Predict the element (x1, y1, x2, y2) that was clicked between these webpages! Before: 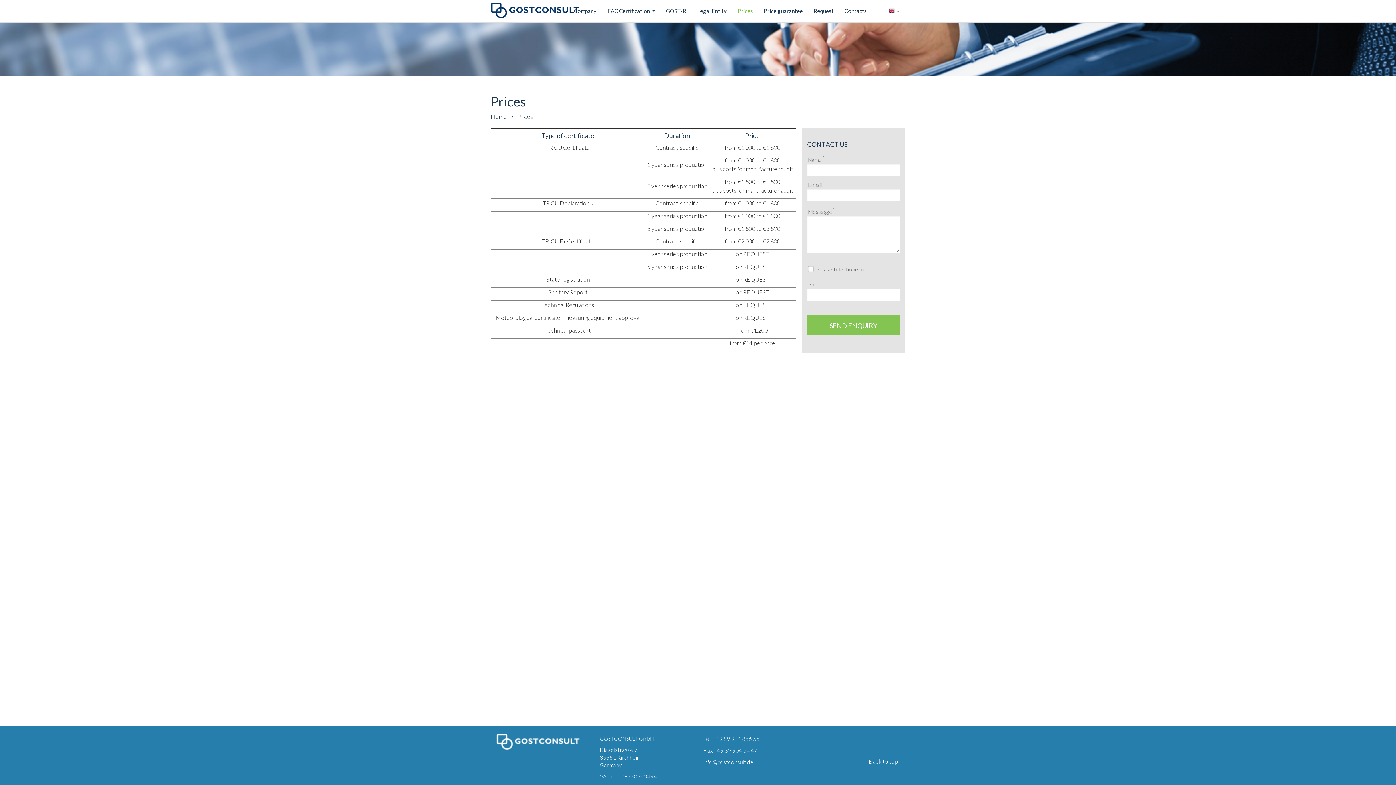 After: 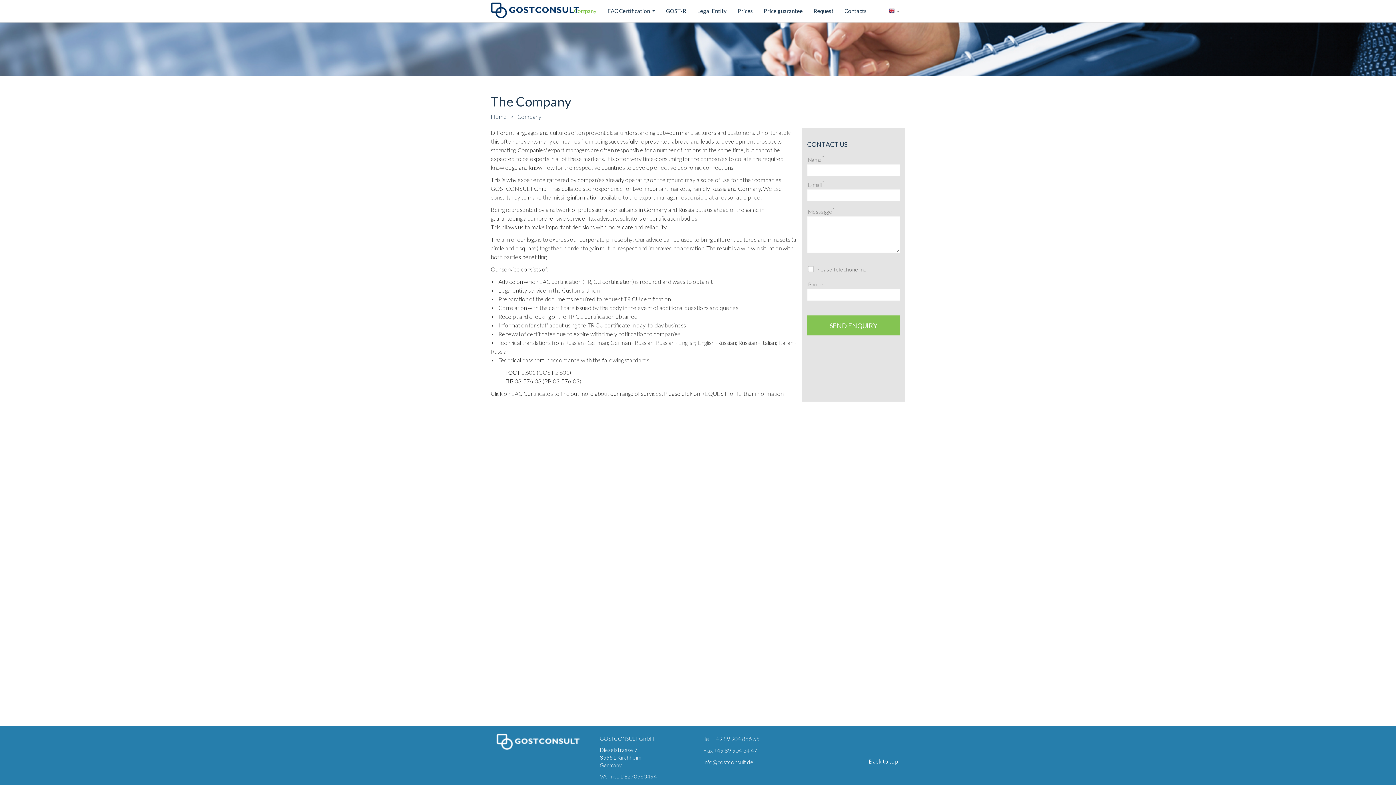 Action: bbox: (568, 5, 602, 16) label: Company